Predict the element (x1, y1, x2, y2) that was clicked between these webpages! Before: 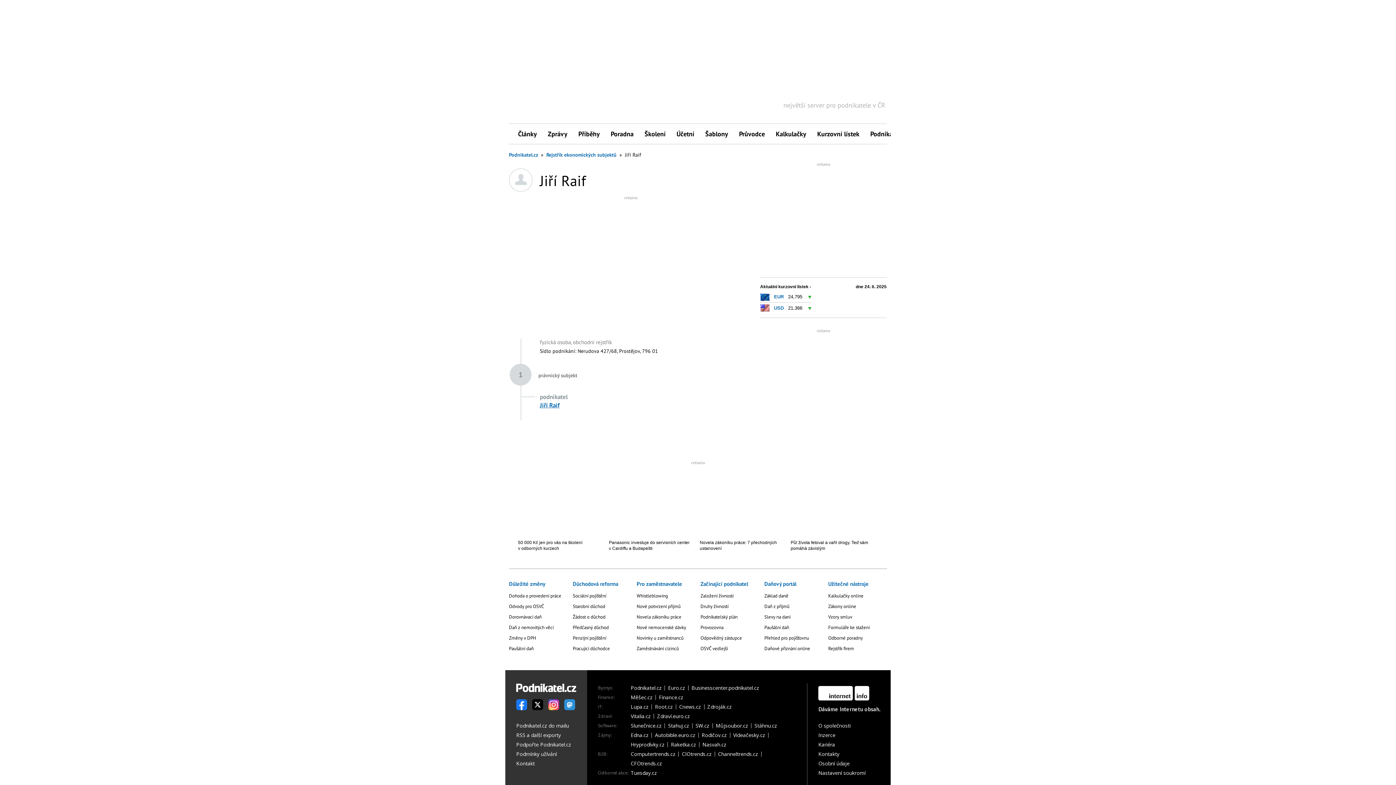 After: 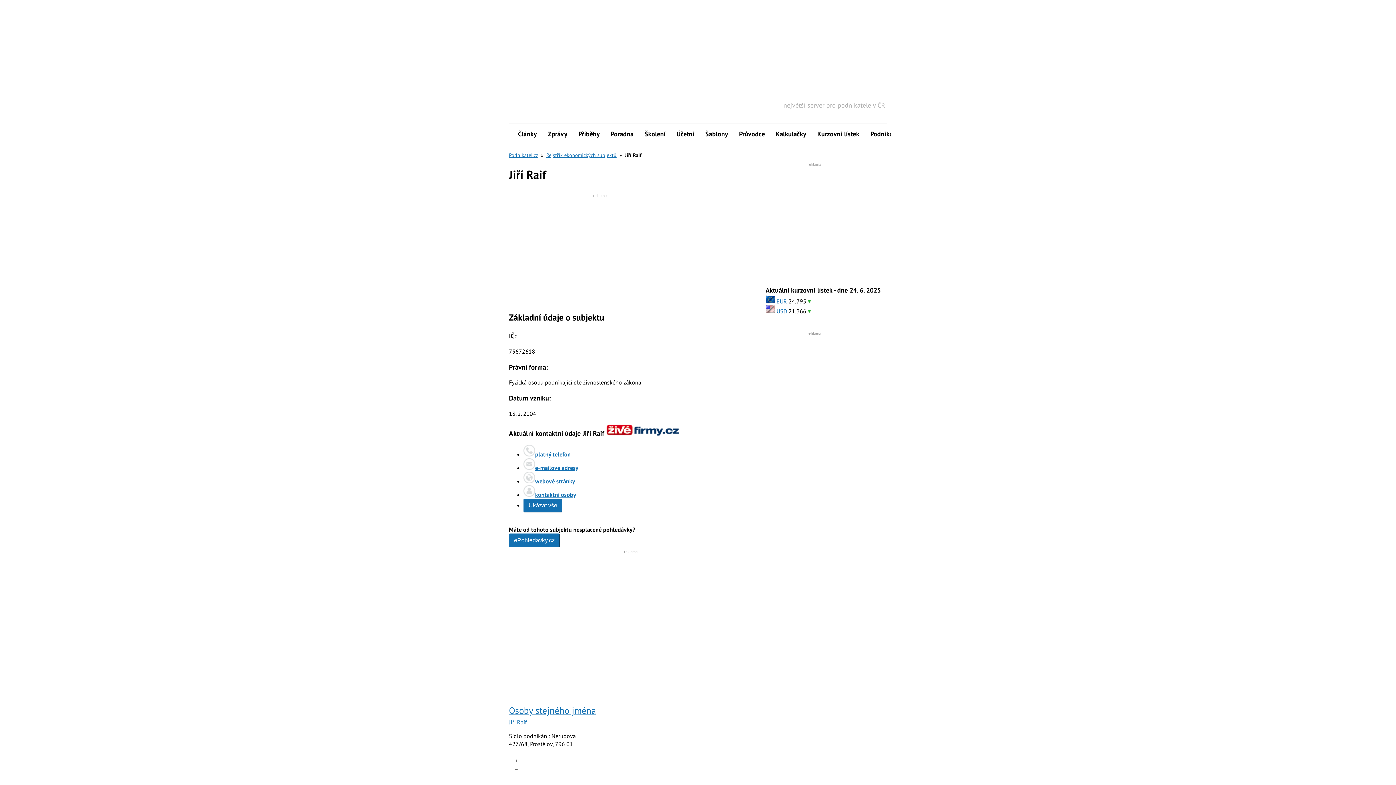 Action: bbox: (540, 401, 559, 409) label: Jiří Raif